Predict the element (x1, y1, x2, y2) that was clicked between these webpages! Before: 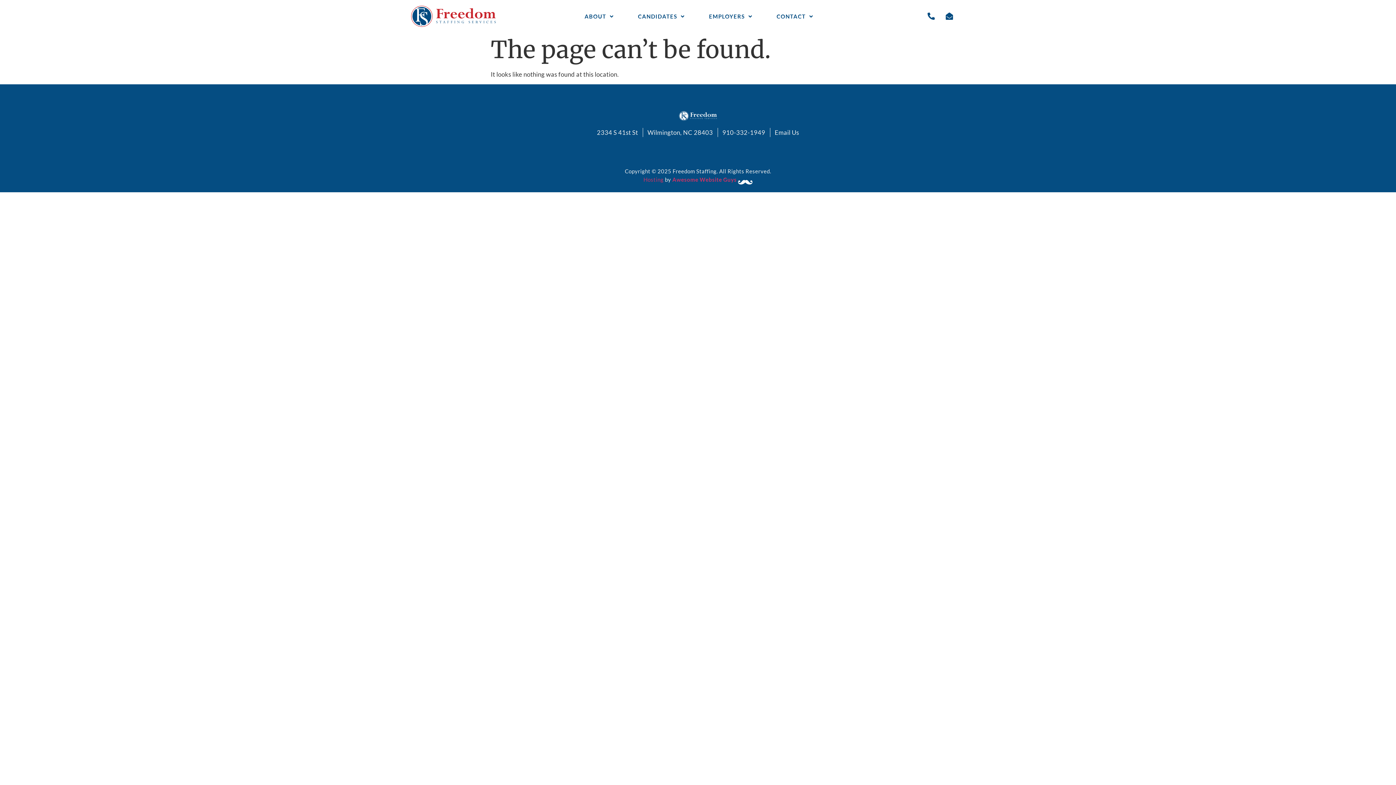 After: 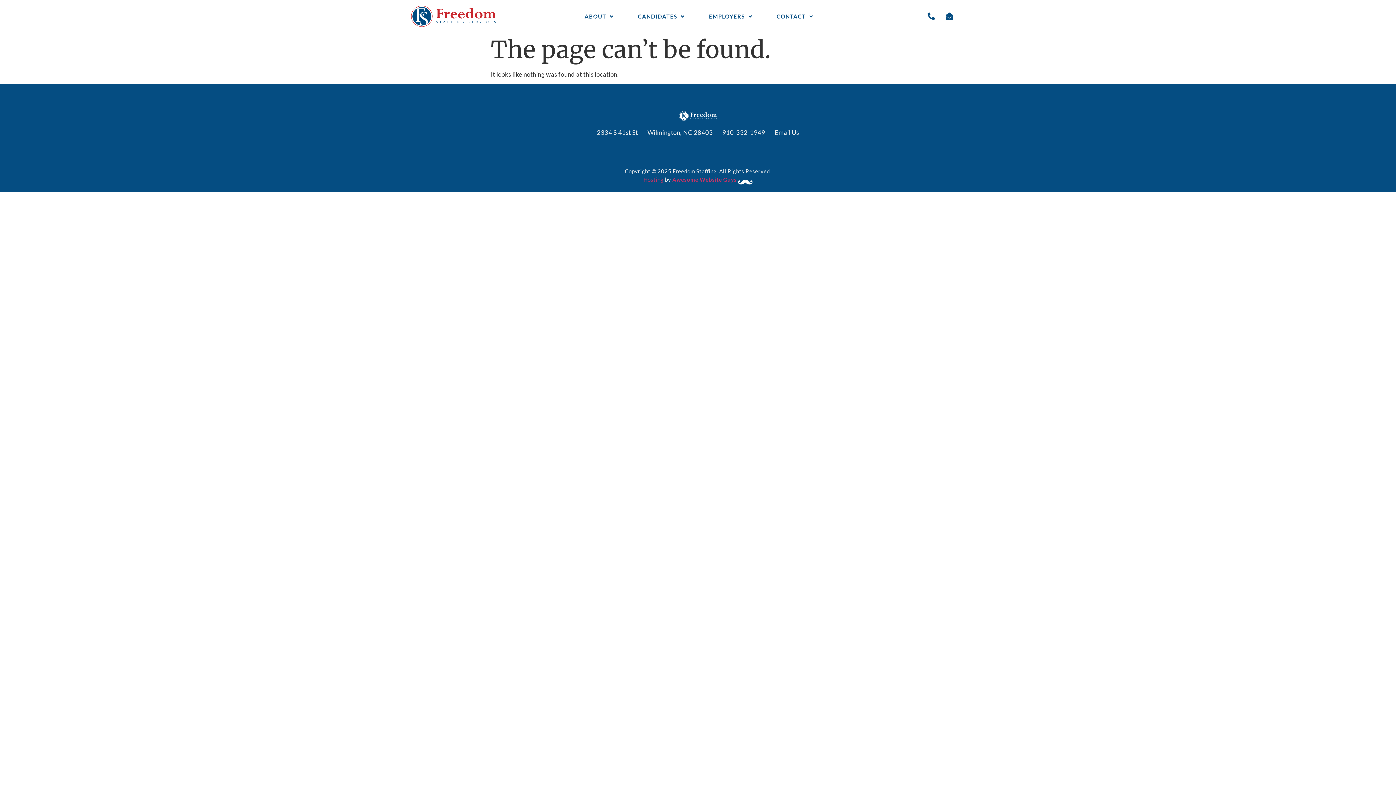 Action: bbox: (774, 128, 799, 137) label: Email Us